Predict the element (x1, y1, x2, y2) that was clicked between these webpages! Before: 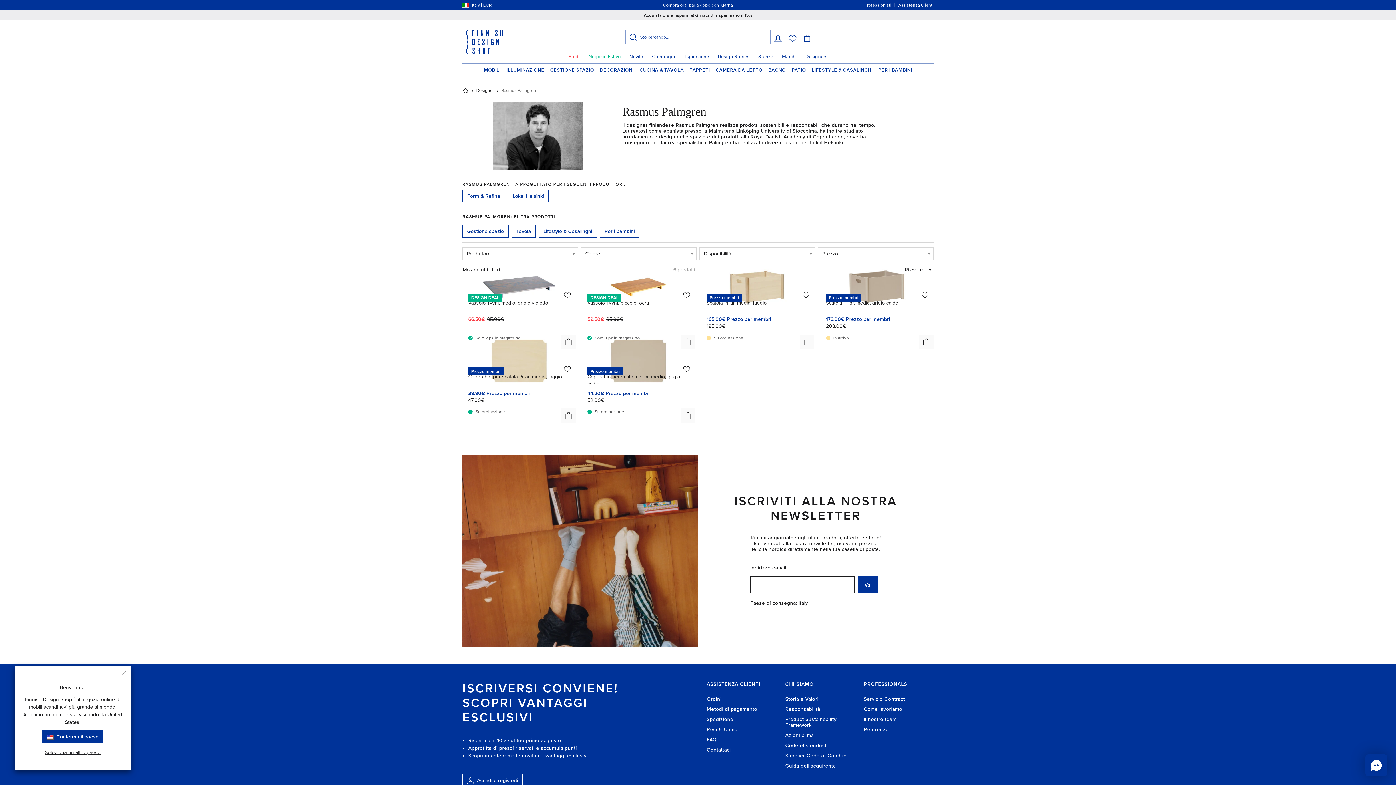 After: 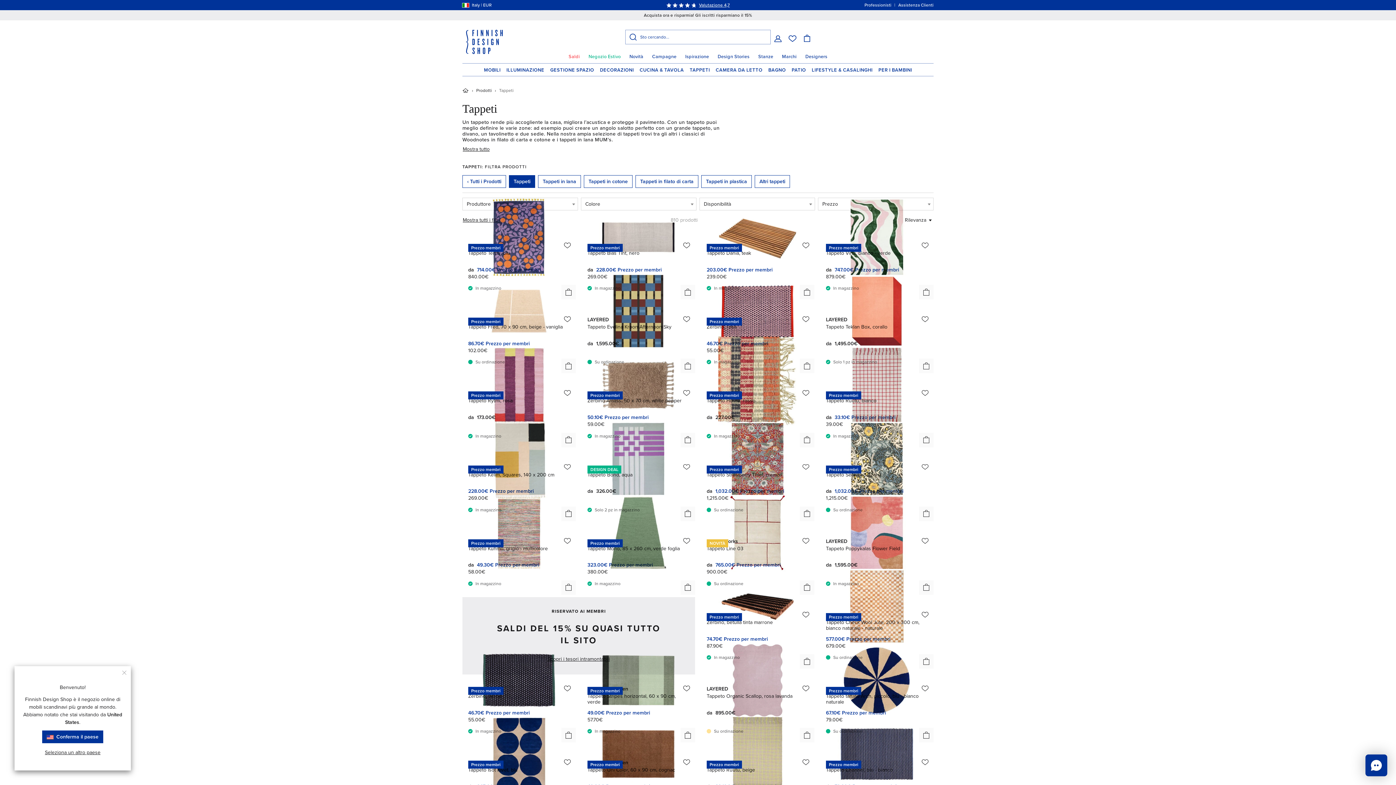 Action: bbox: (686, 63, 713, 76) label: TAPPETI